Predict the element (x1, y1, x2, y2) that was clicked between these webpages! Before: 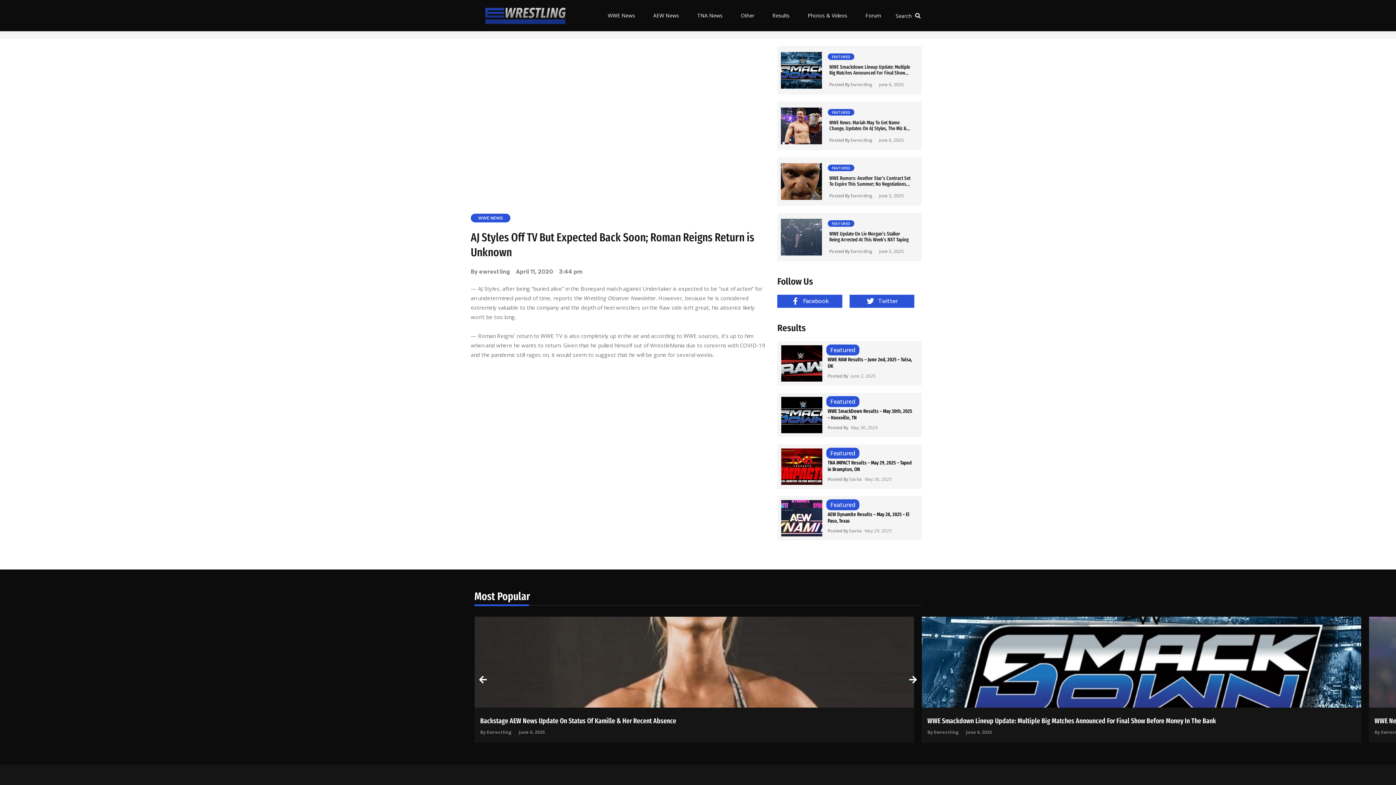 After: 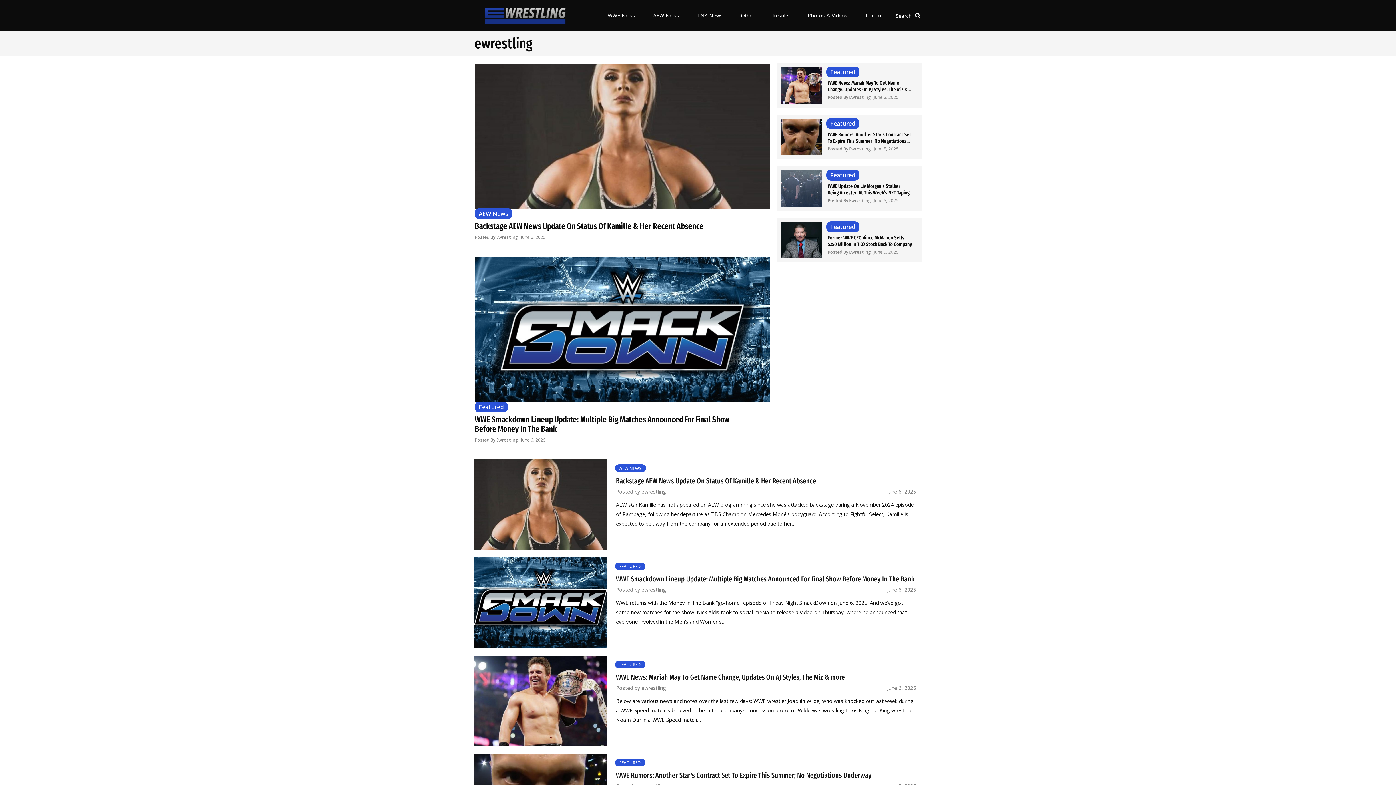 Action: label: Ewrestling bbox: (927, 729, 966, 735)